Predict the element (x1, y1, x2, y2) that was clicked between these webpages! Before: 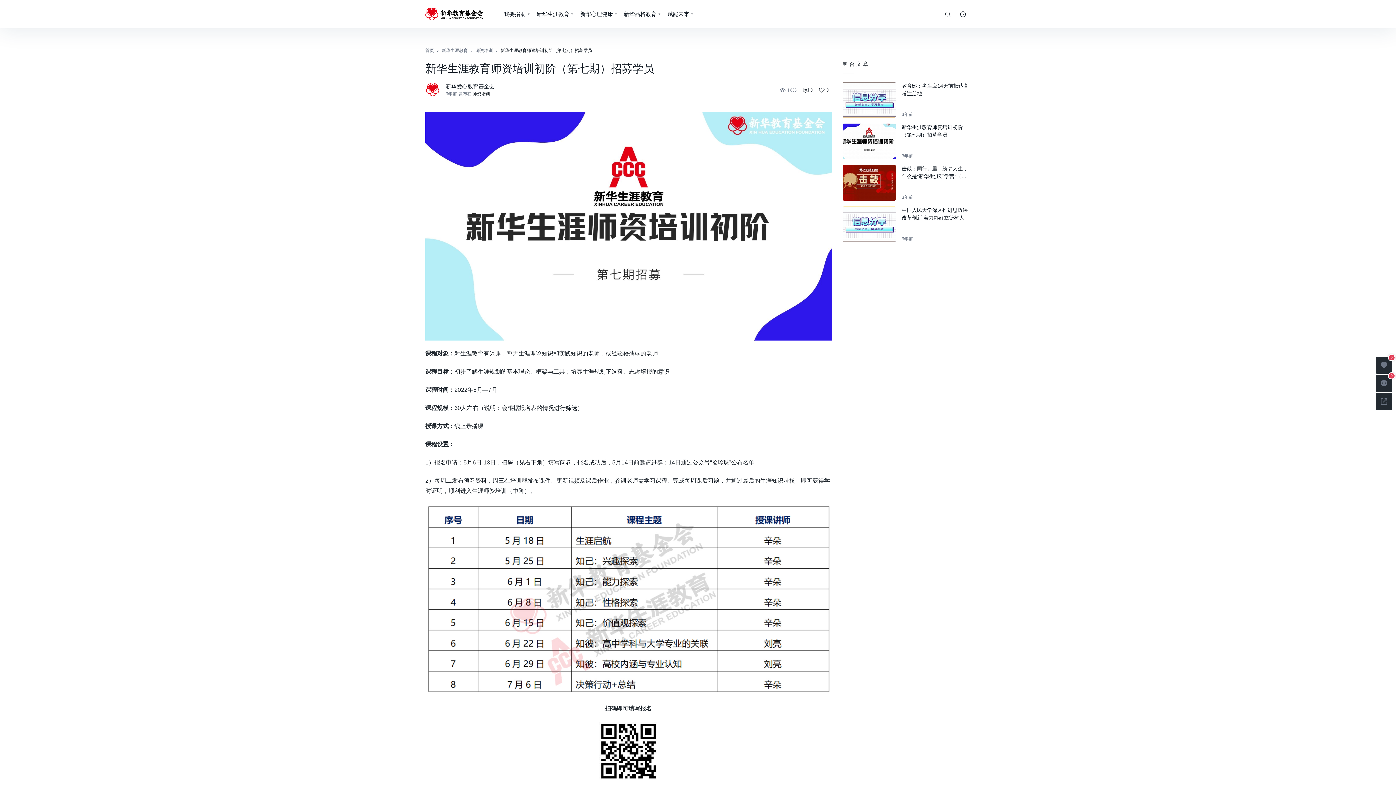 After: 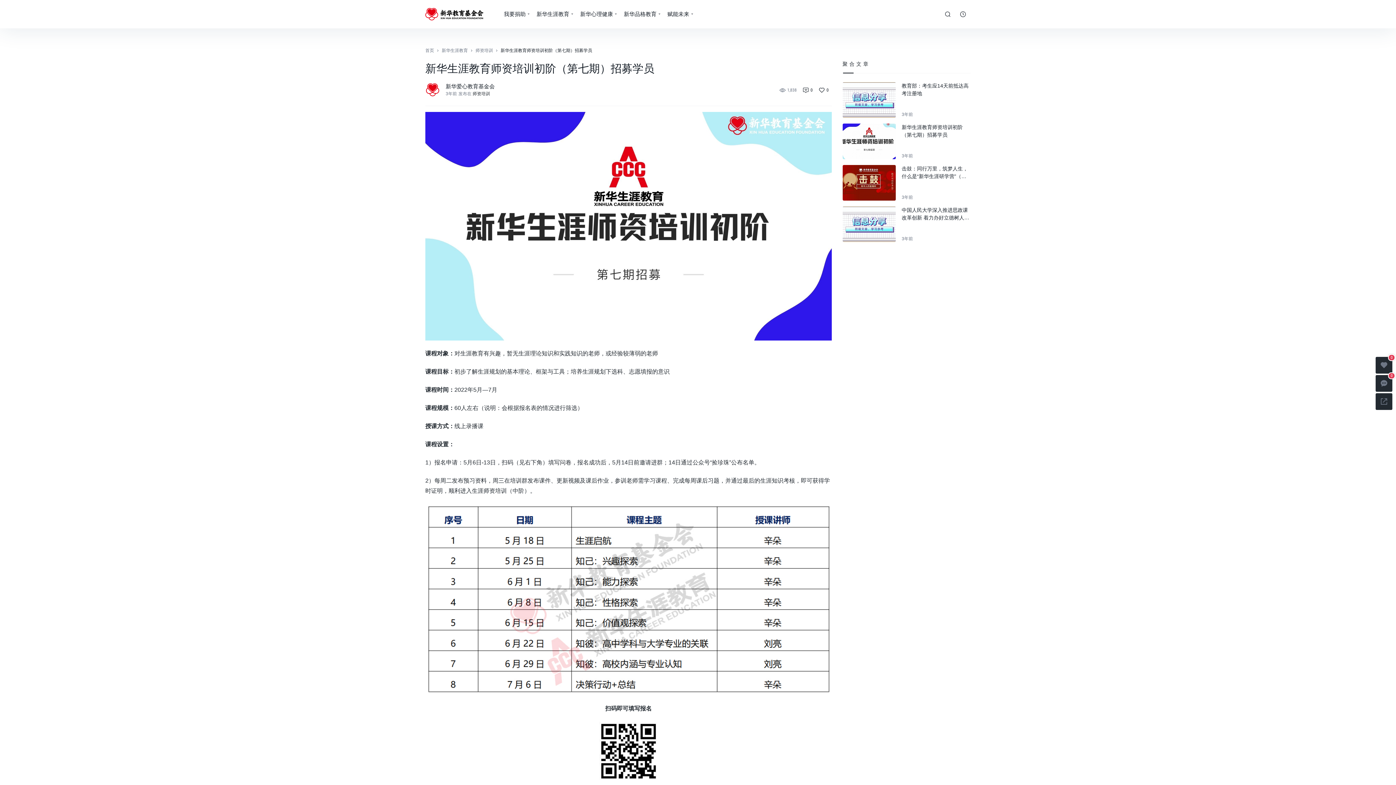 Action: bbox: (842, 206, 896, 242)